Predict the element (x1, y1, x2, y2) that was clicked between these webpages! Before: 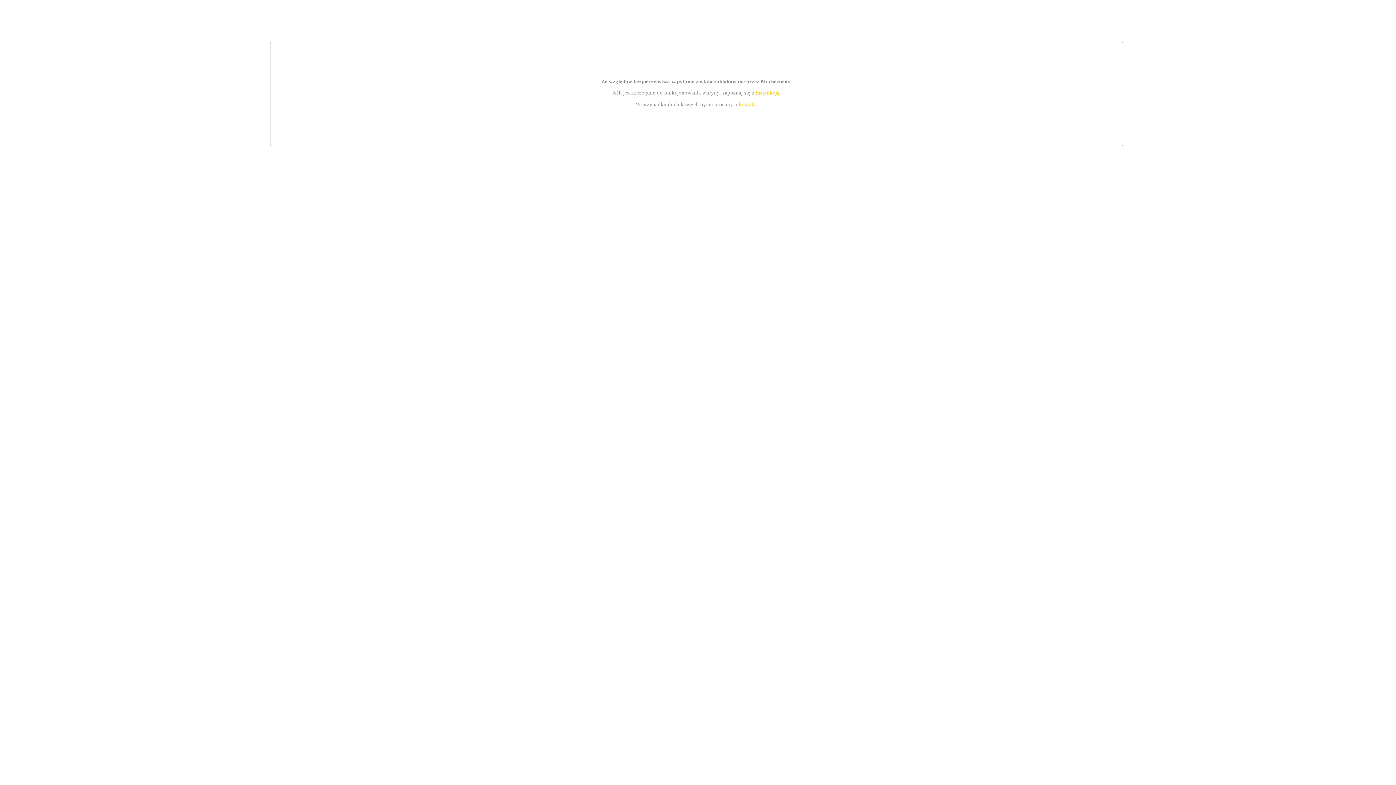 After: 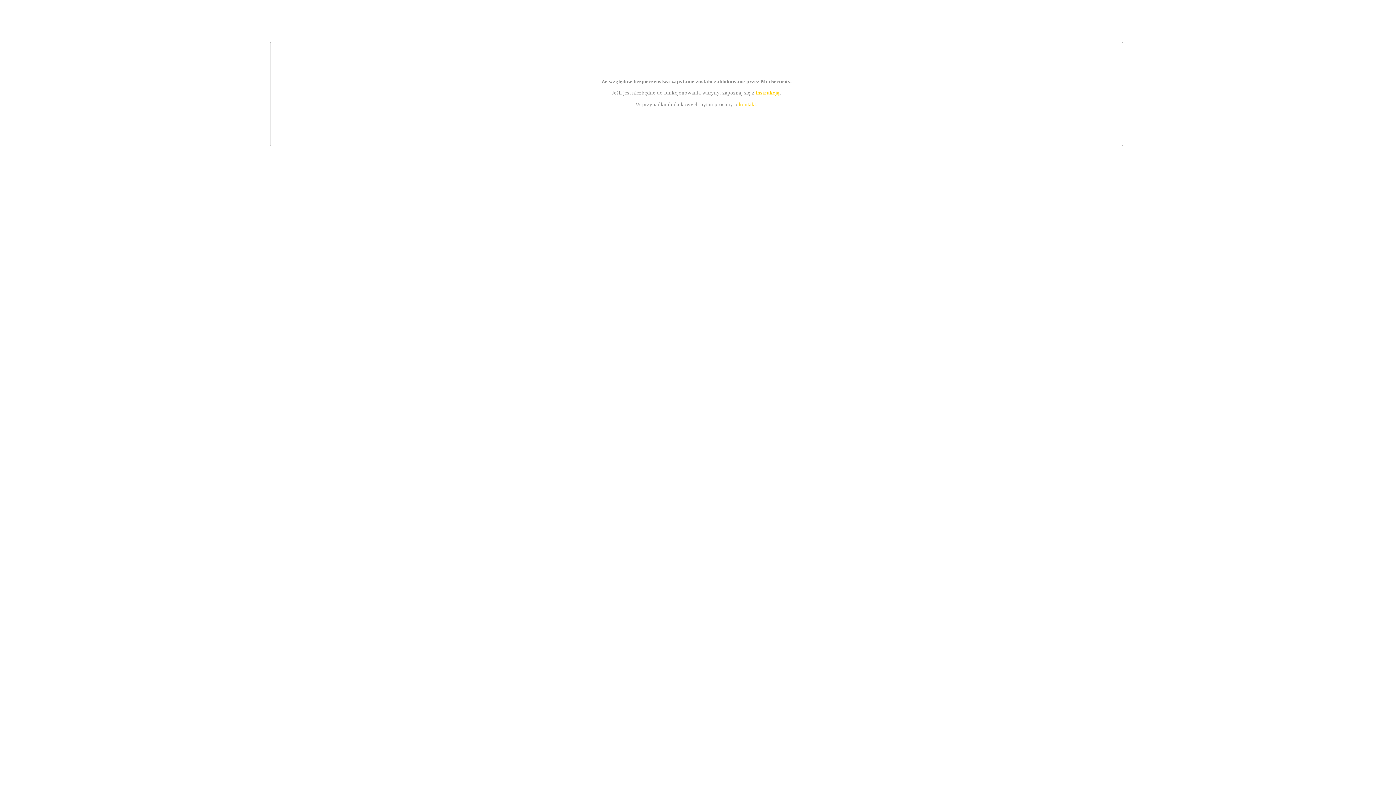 Action: bbox: (755, 89, 779, 95) label: instrukcją